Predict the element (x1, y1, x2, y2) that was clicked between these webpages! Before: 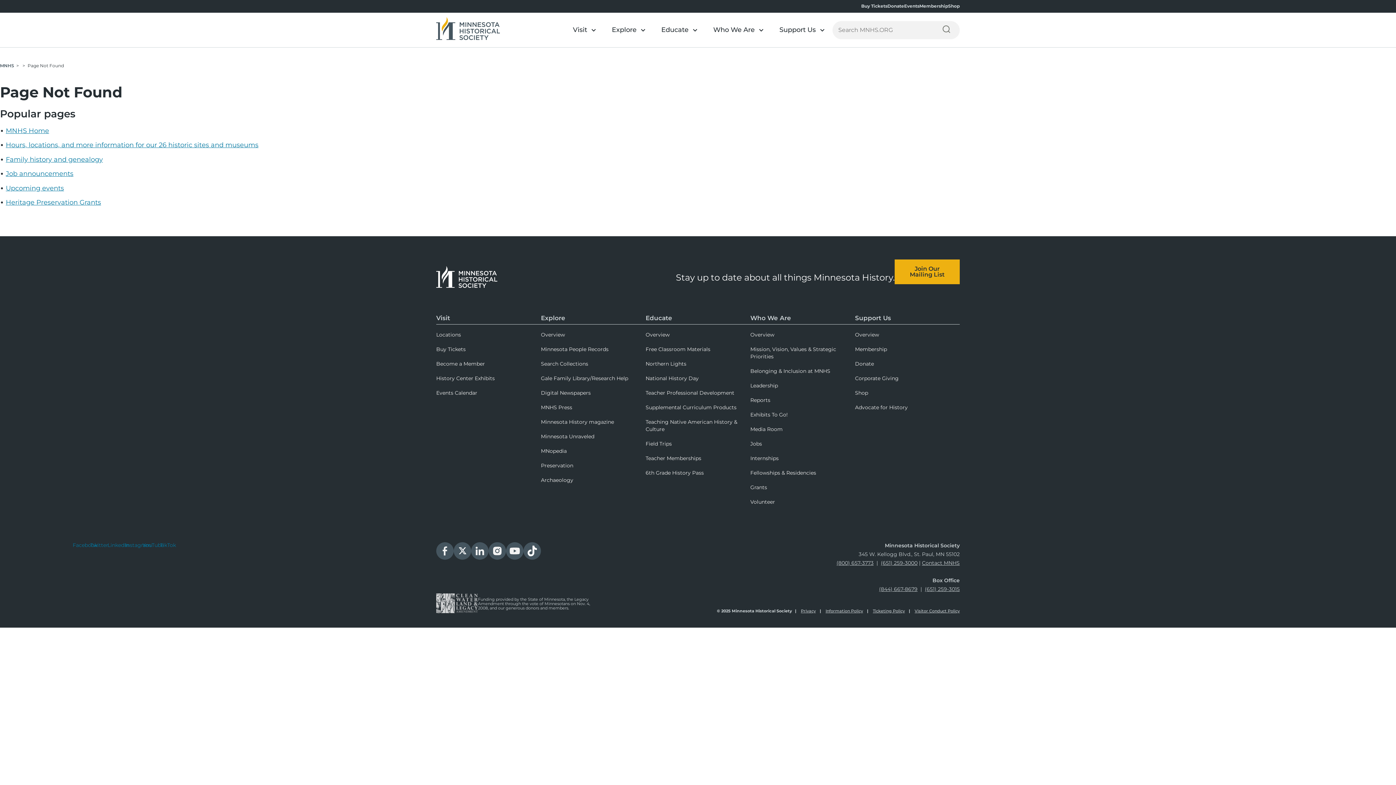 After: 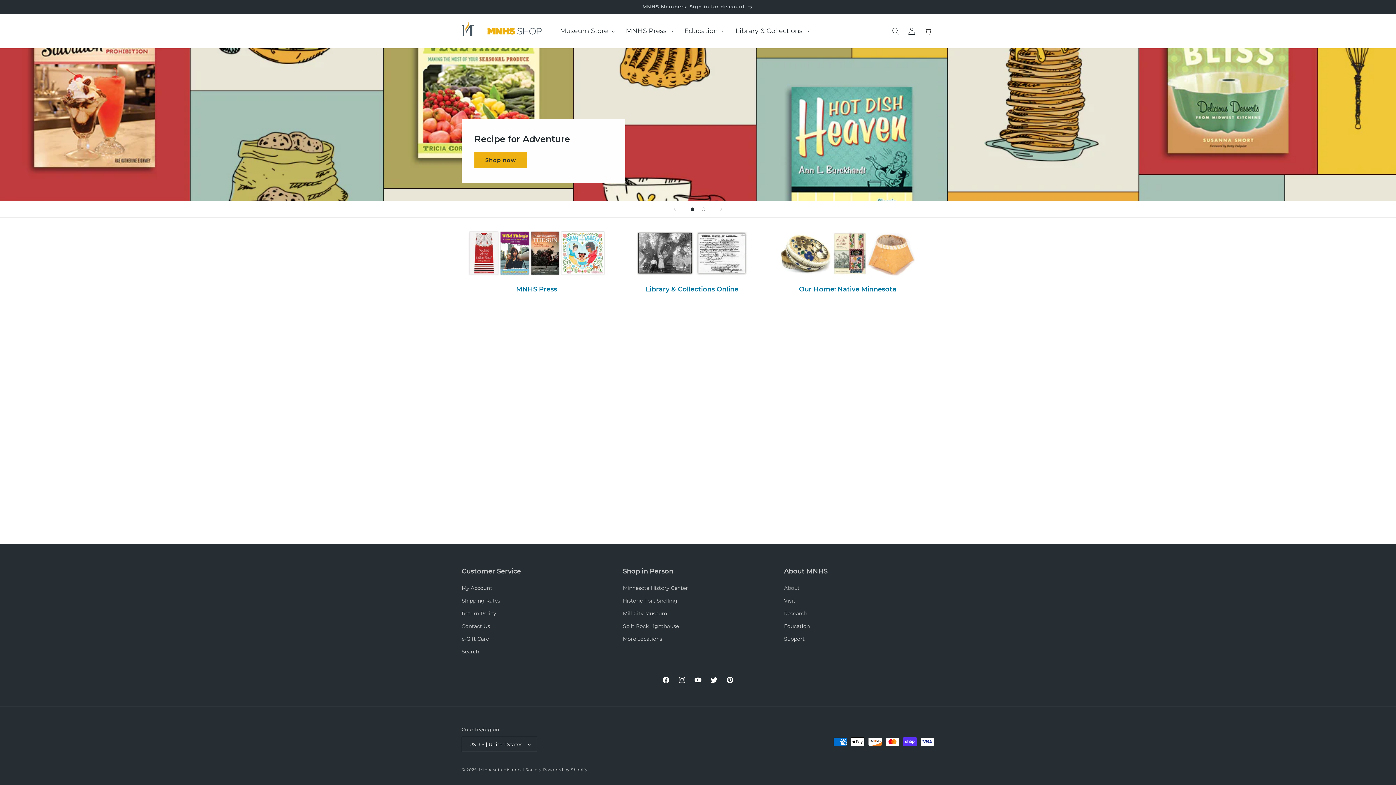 Action: label: Shop bbox: (948, 3, 960, 8)